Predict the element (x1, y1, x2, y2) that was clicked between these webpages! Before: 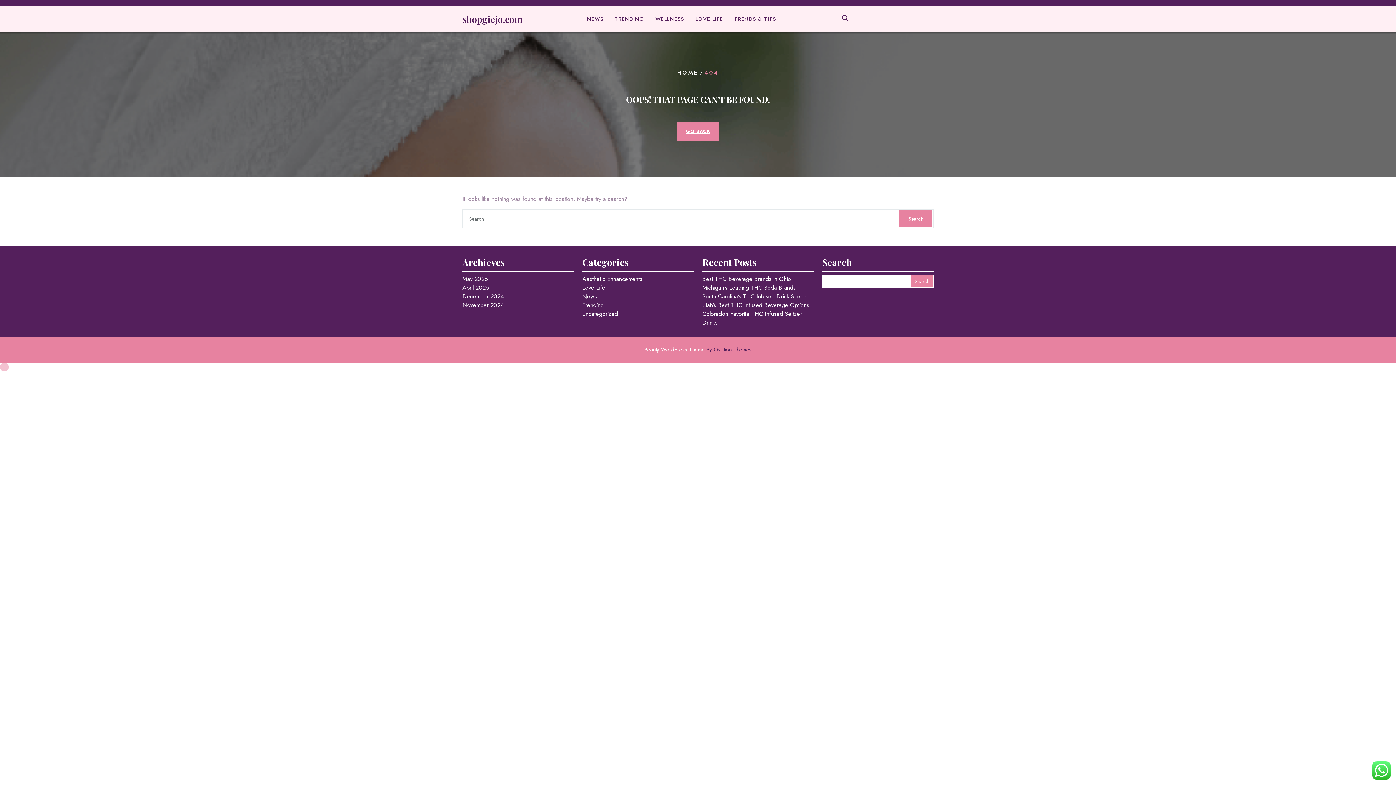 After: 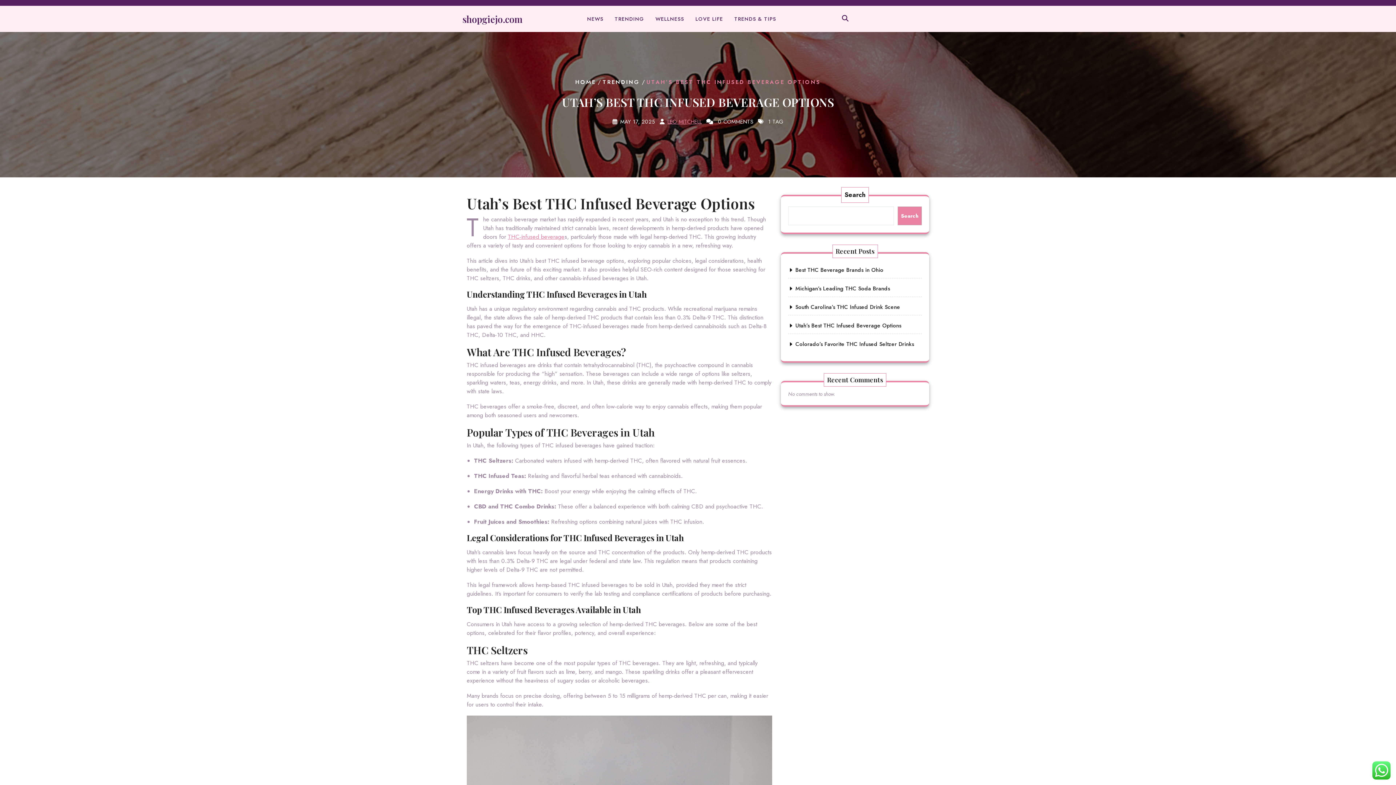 Action: label: Utah’s Best THC Infused Beverage Options bbox: (702, 301, 809, 309)